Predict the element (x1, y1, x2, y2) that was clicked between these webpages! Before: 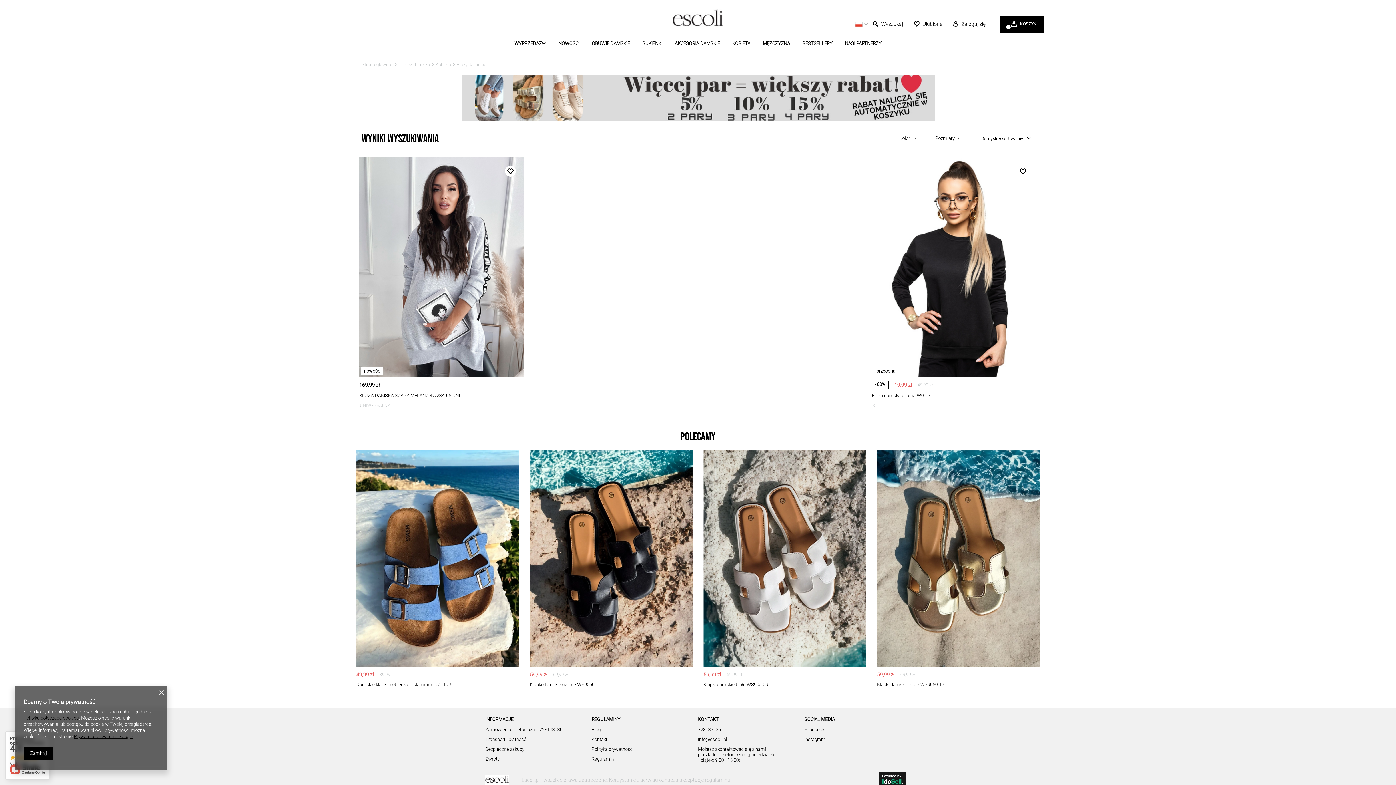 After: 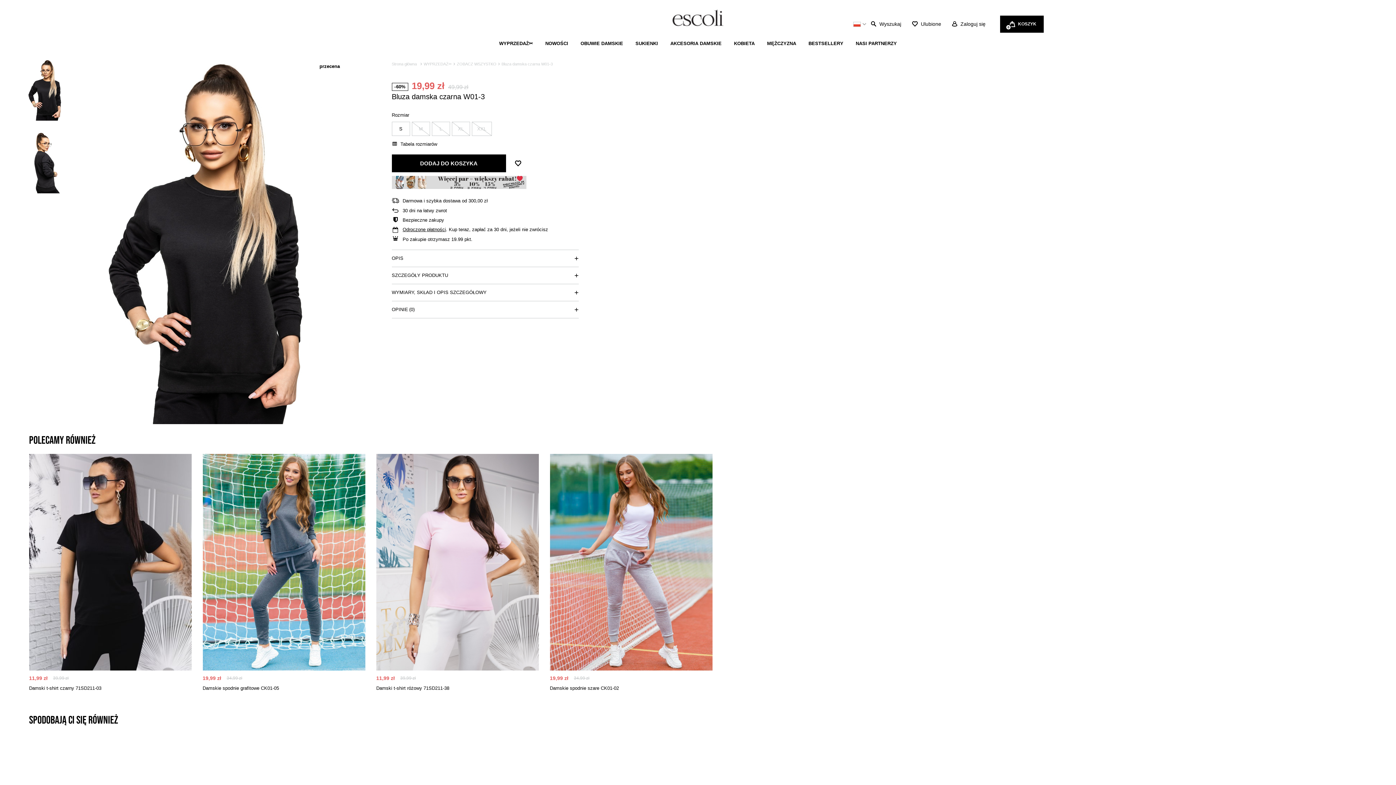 Action: bbox: (872, 157, 1037, 377) label: przecena